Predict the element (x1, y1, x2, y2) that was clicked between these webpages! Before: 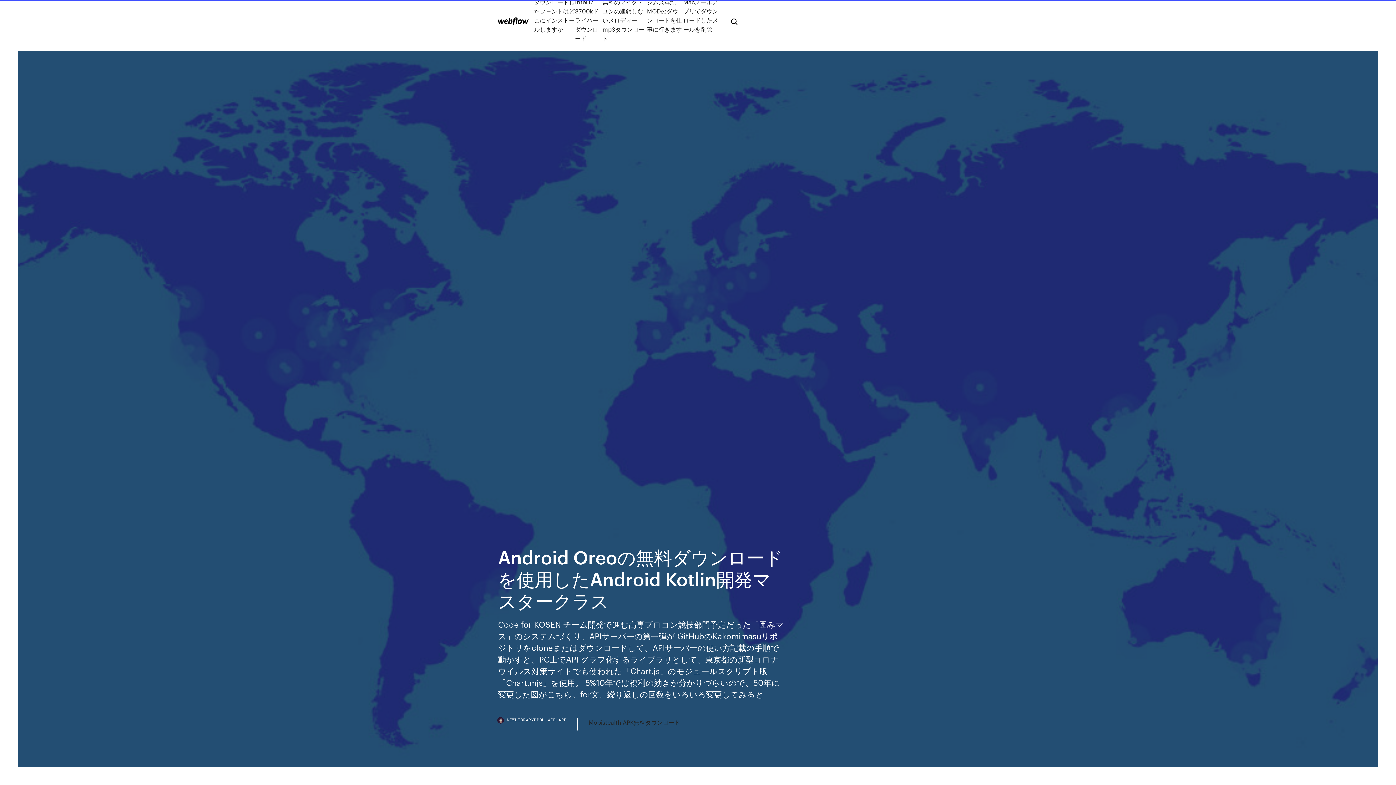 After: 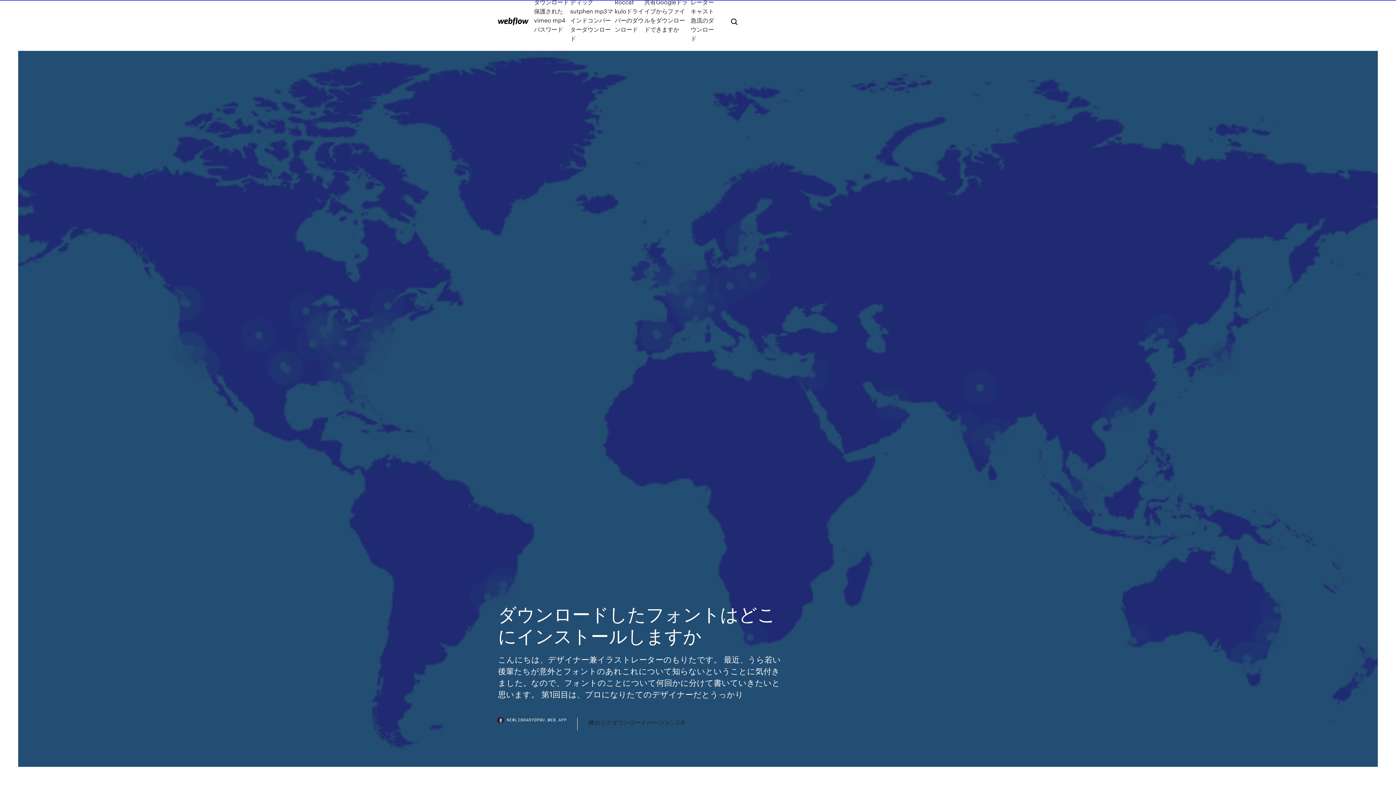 Action: bbox: (534, -2, 575, 42) label: ダウンロードしたフォントはどこにインストールしますか